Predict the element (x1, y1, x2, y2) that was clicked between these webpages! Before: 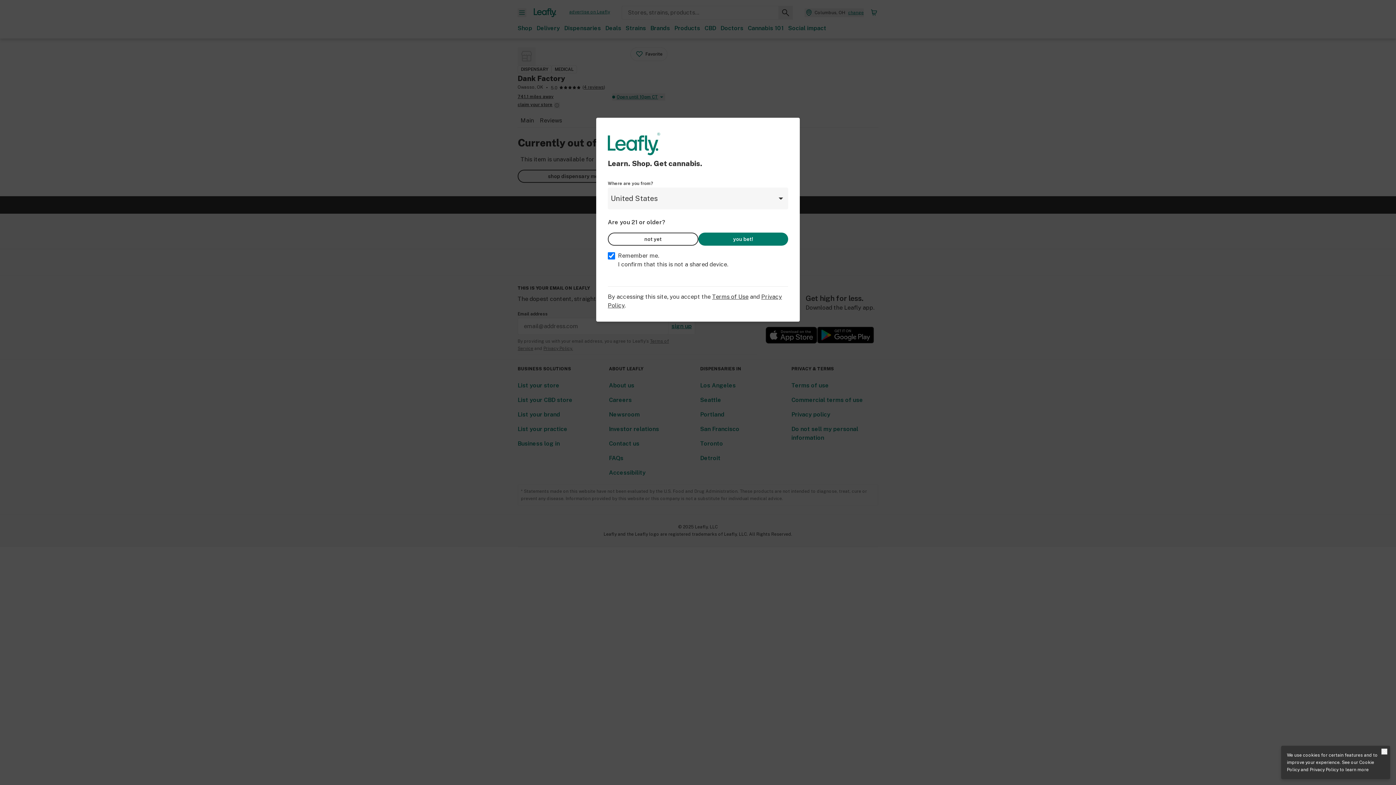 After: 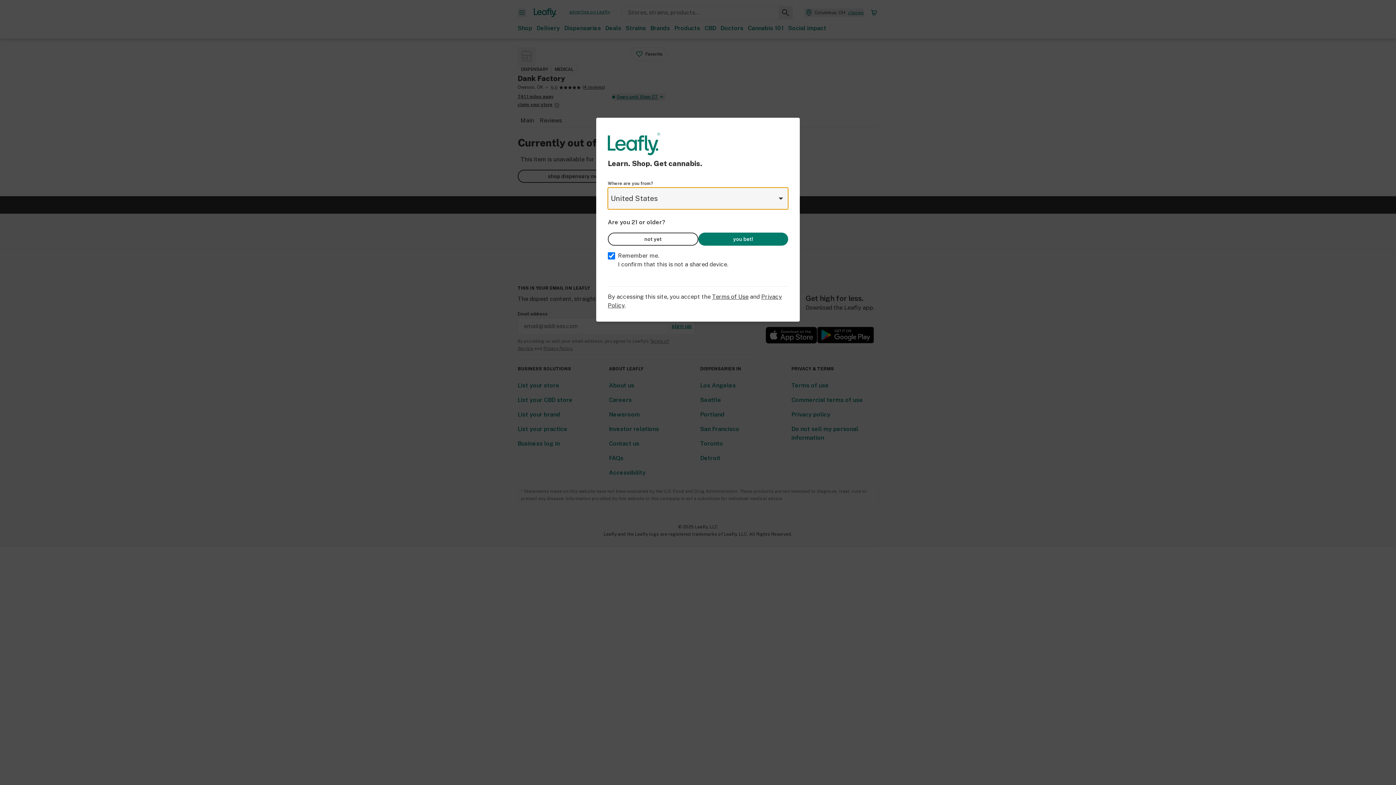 Action: label: Close privacy and cookie policy notice bbox: (1381, 749, 1387, 754)